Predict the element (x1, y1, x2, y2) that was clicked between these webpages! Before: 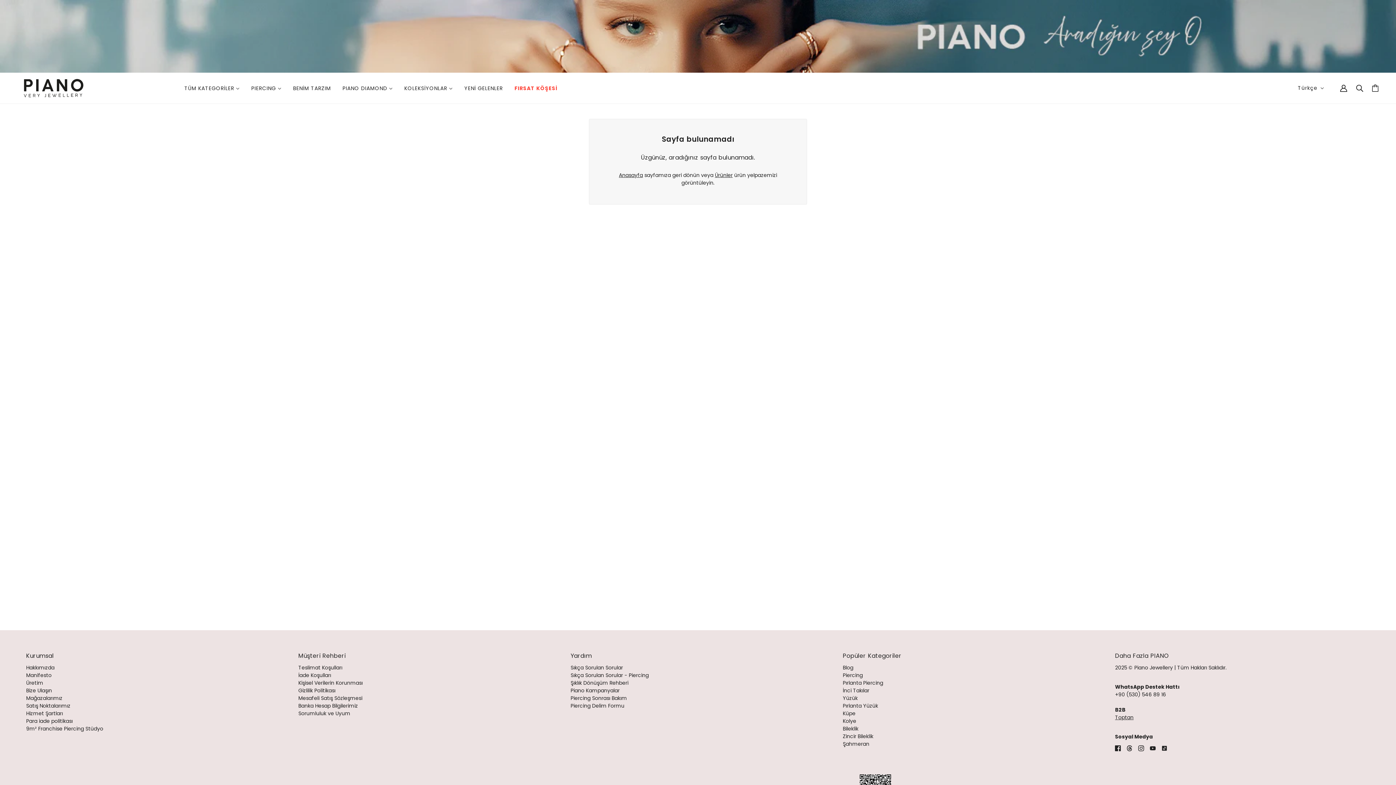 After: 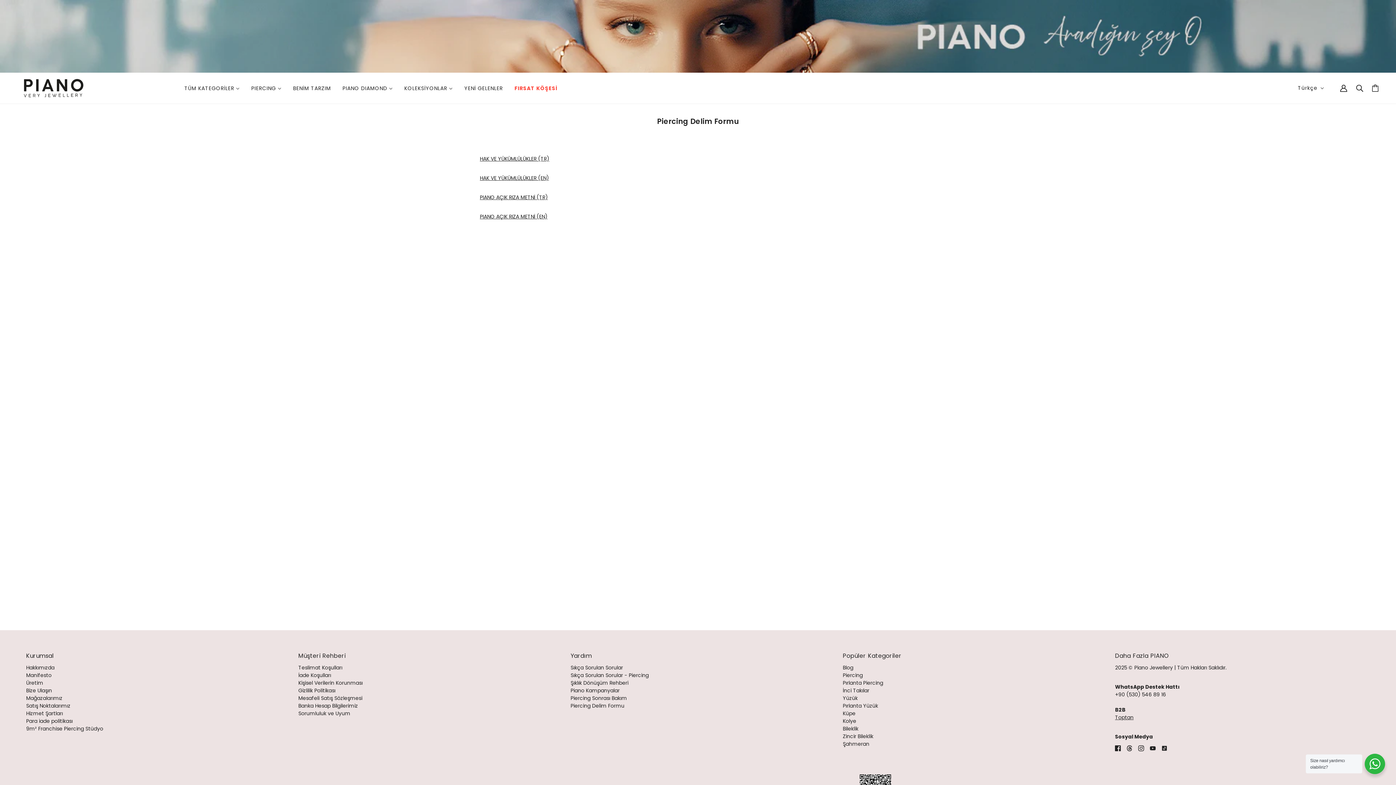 Action: label: Piercing Delim Formu bbox: (570, 702, 624, 709)